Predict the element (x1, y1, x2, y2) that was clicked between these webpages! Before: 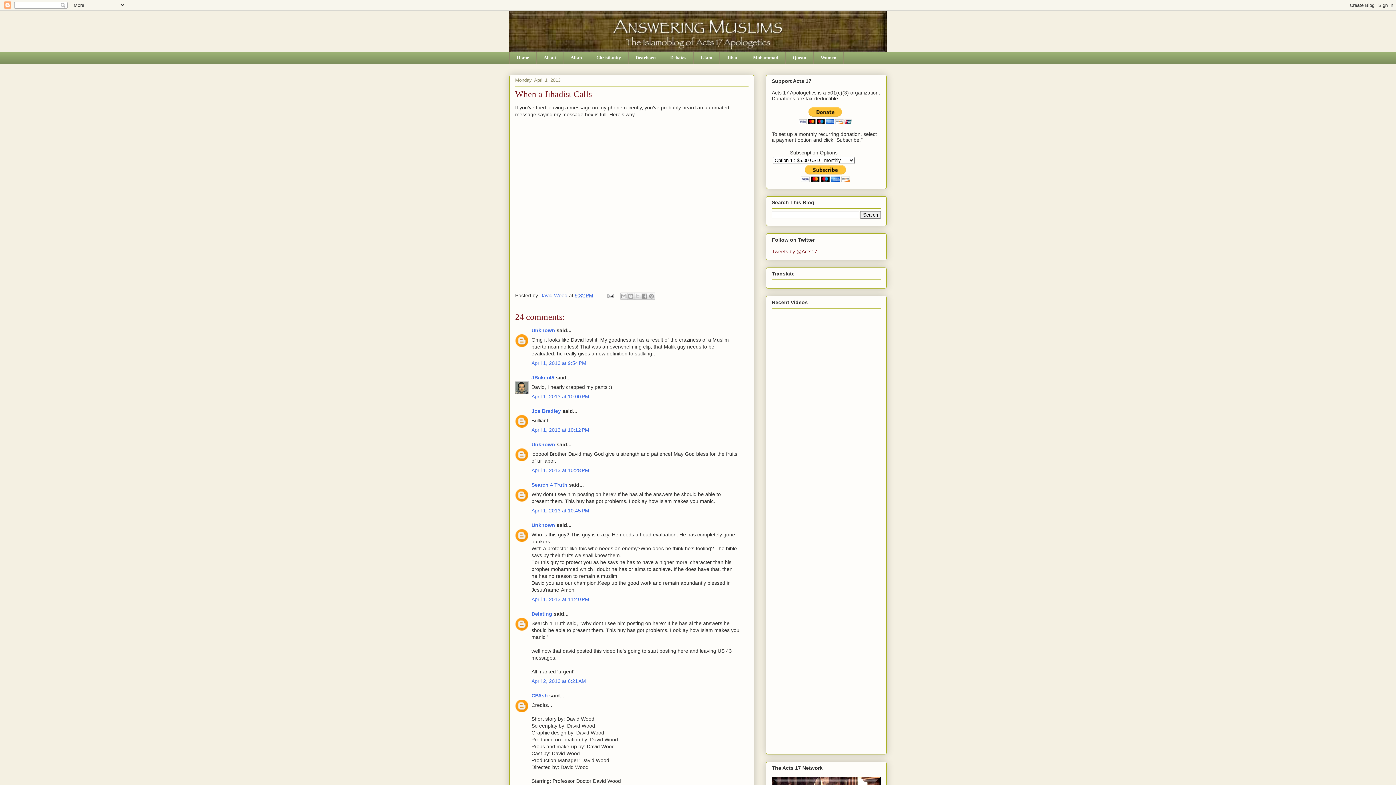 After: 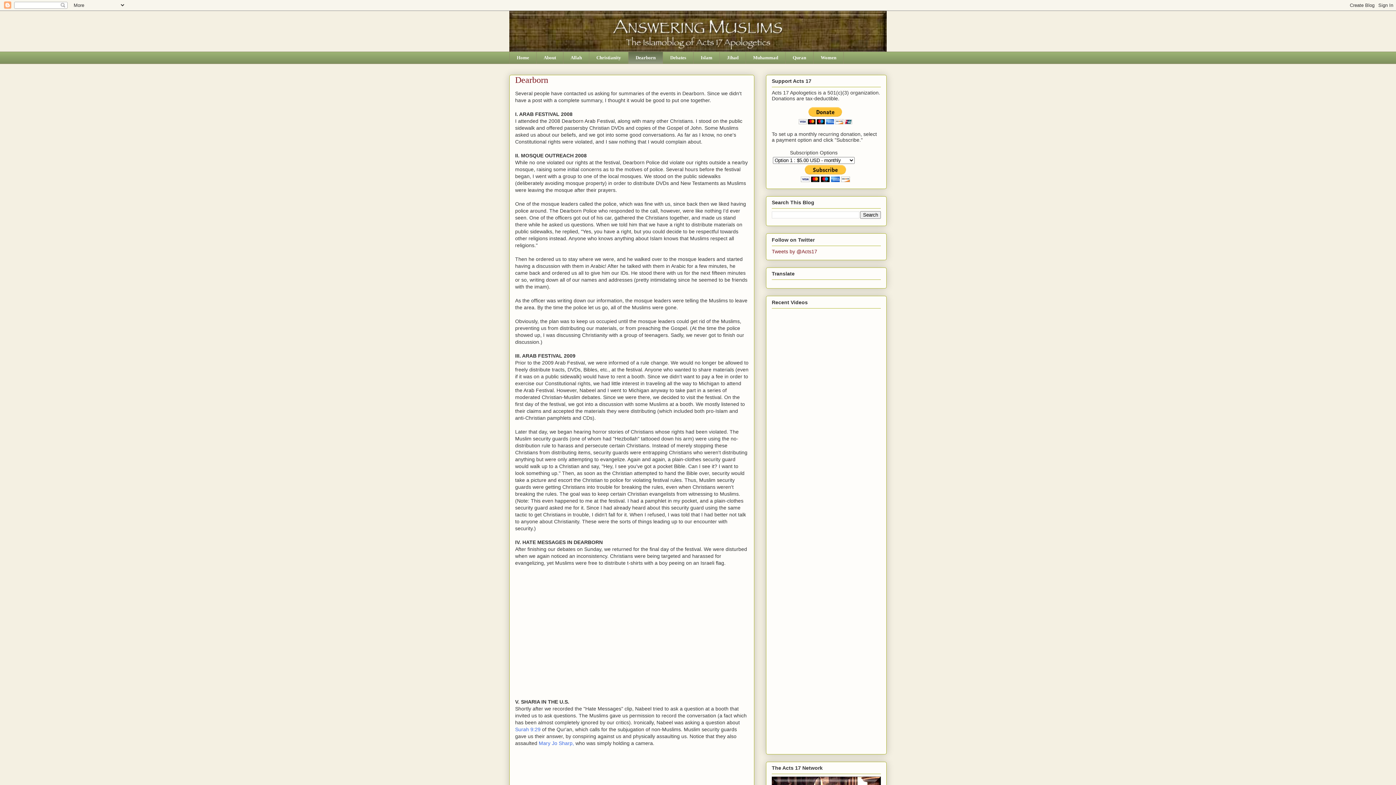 Action: bbox: (628, 51, 662, 63) label: Dearborn